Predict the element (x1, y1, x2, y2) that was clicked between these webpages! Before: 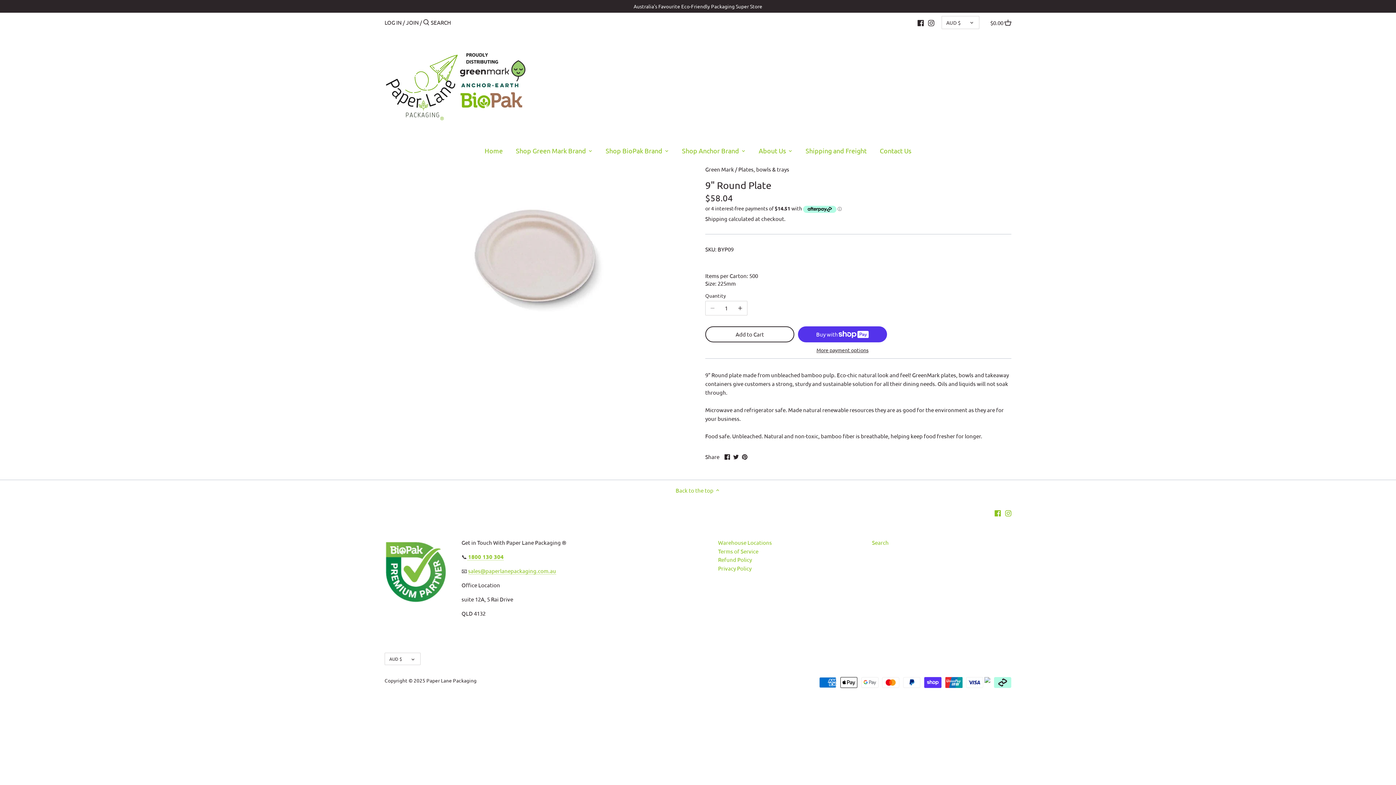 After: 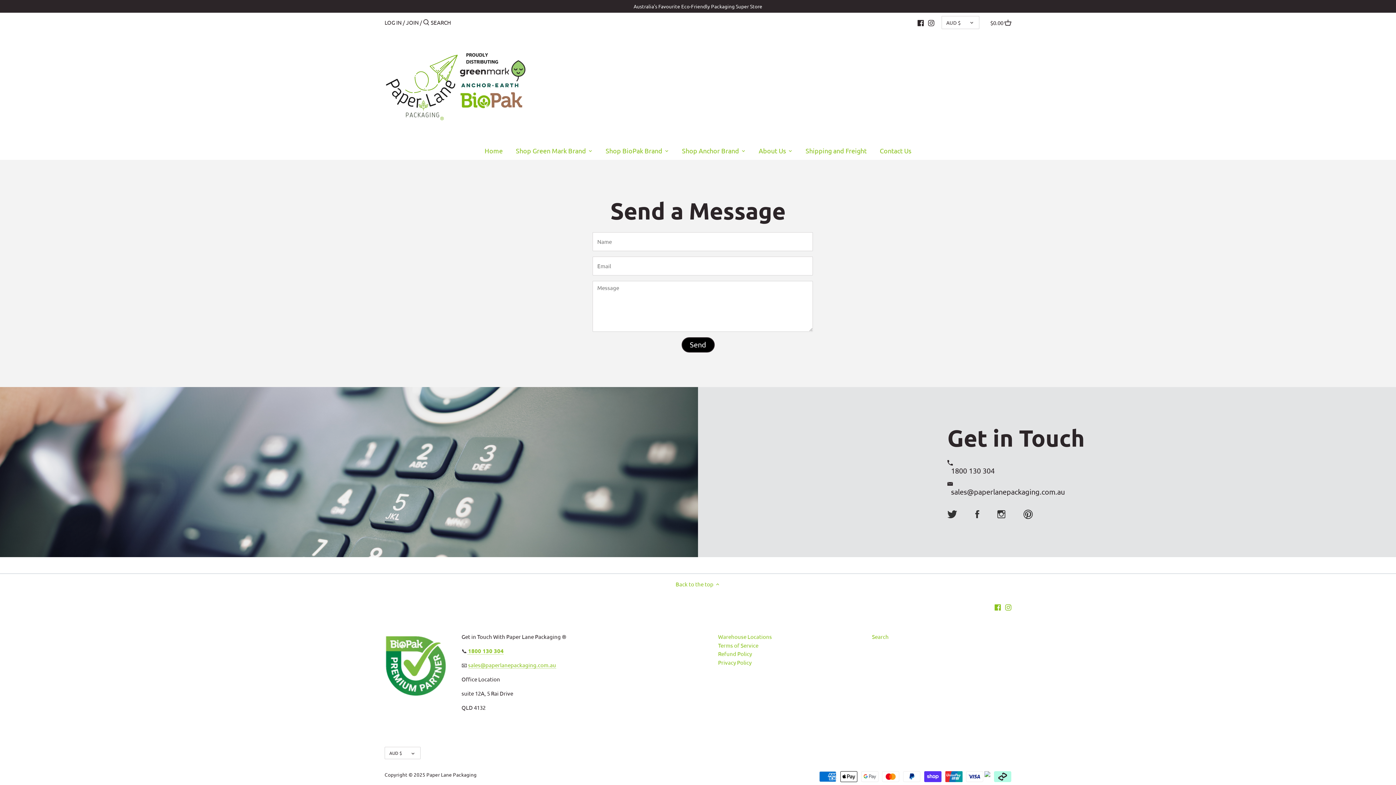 Action: bbox: (873, 144, 918, 160) label: Contact Us